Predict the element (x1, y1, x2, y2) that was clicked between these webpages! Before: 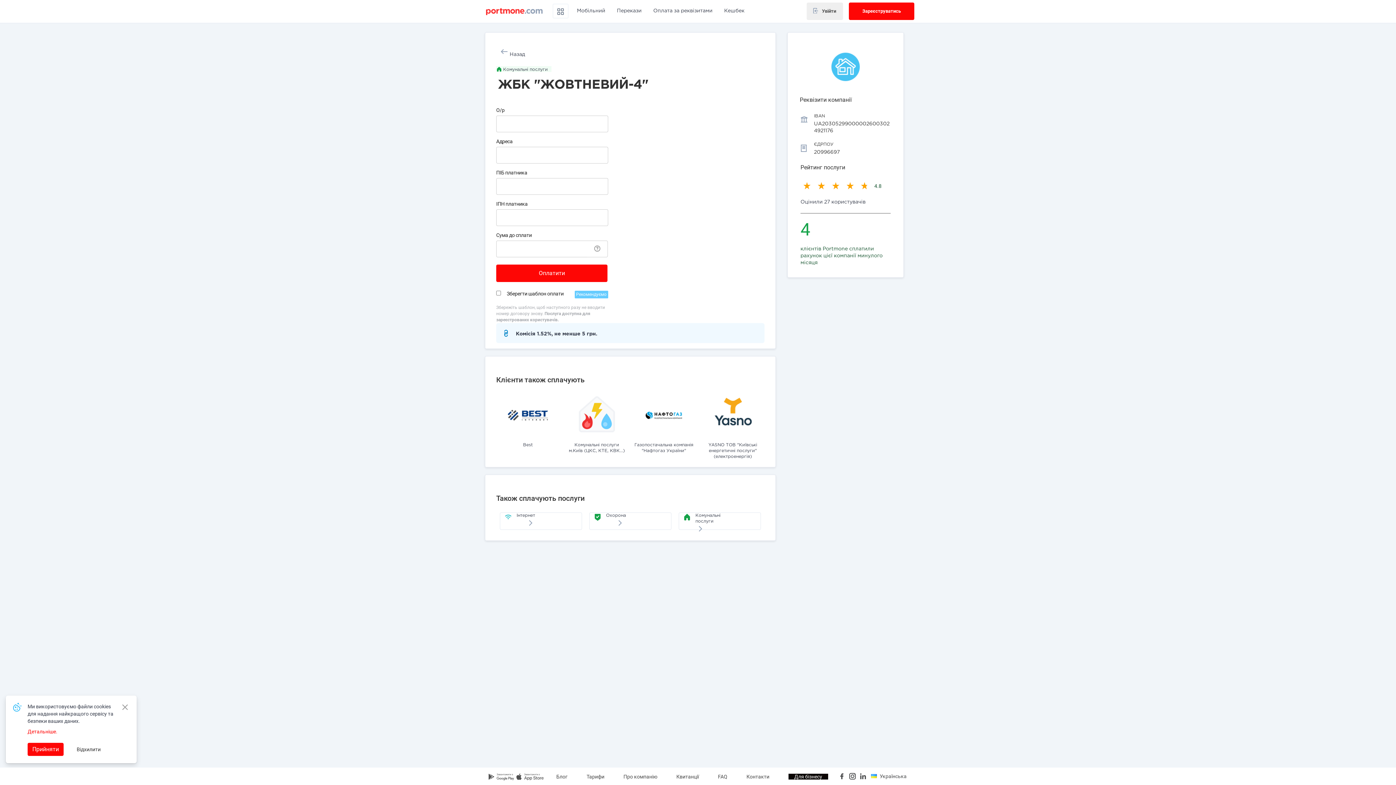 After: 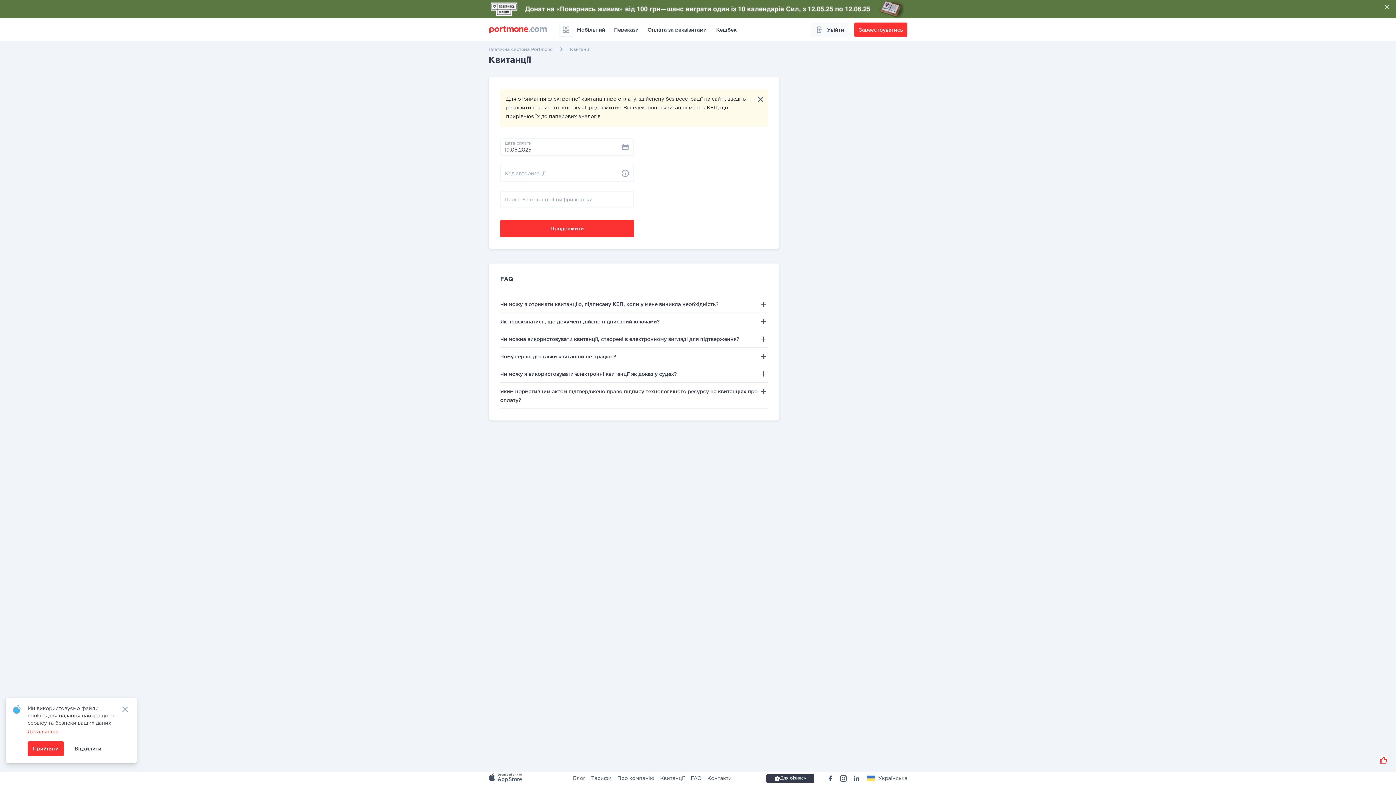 Action: label: Квитанції bbox: (676, 773, 699, 781)